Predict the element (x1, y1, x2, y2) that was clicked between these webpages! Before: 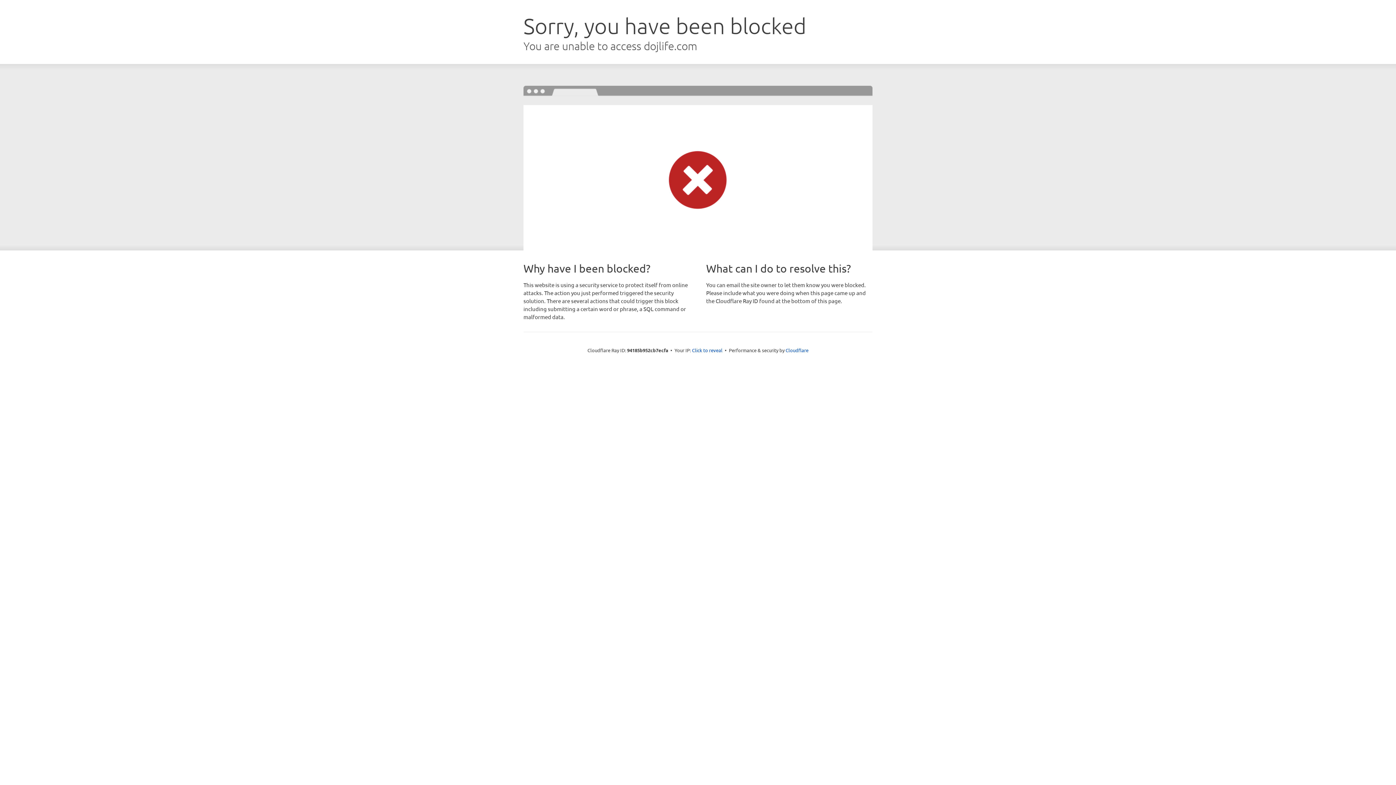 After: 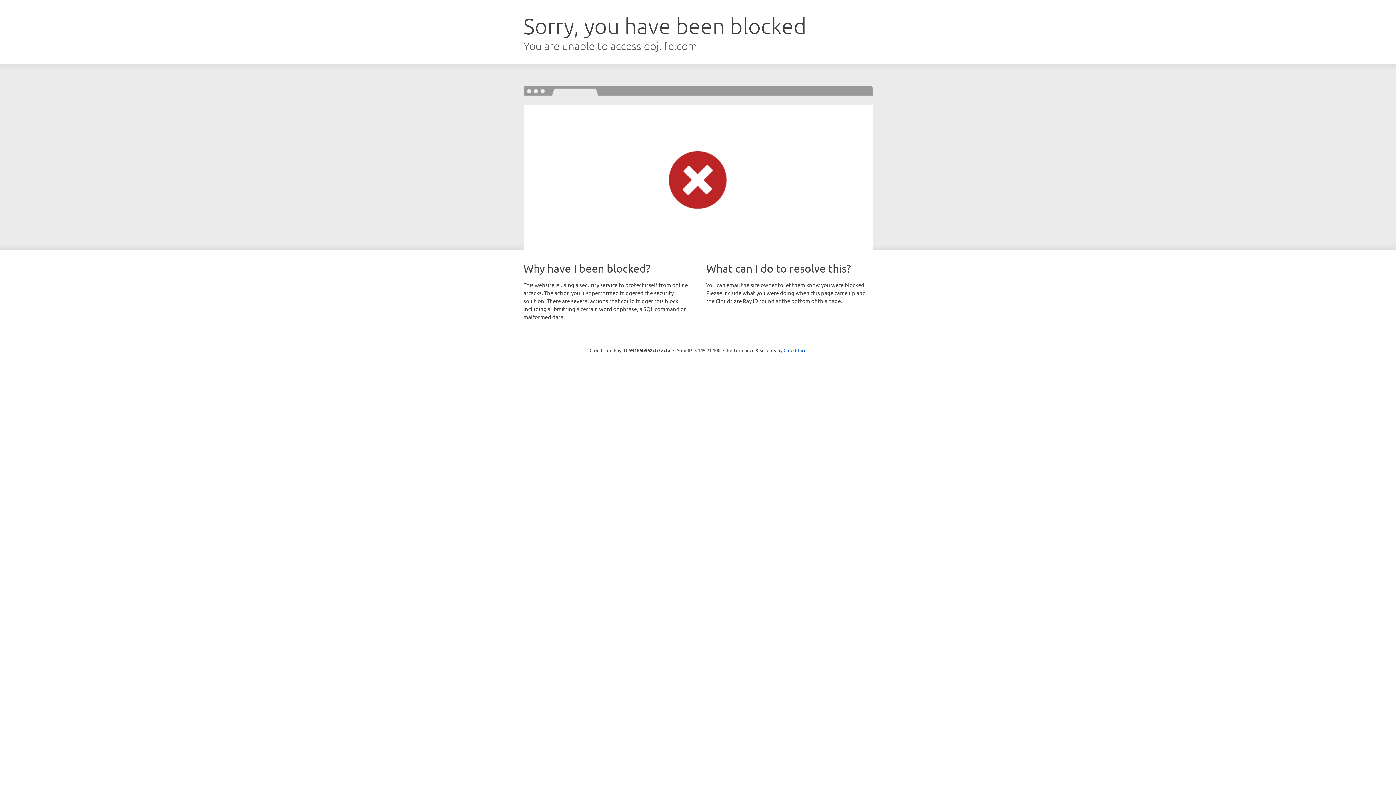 Action: bbox: (692, 346, 722, 353) label: Click to reveal